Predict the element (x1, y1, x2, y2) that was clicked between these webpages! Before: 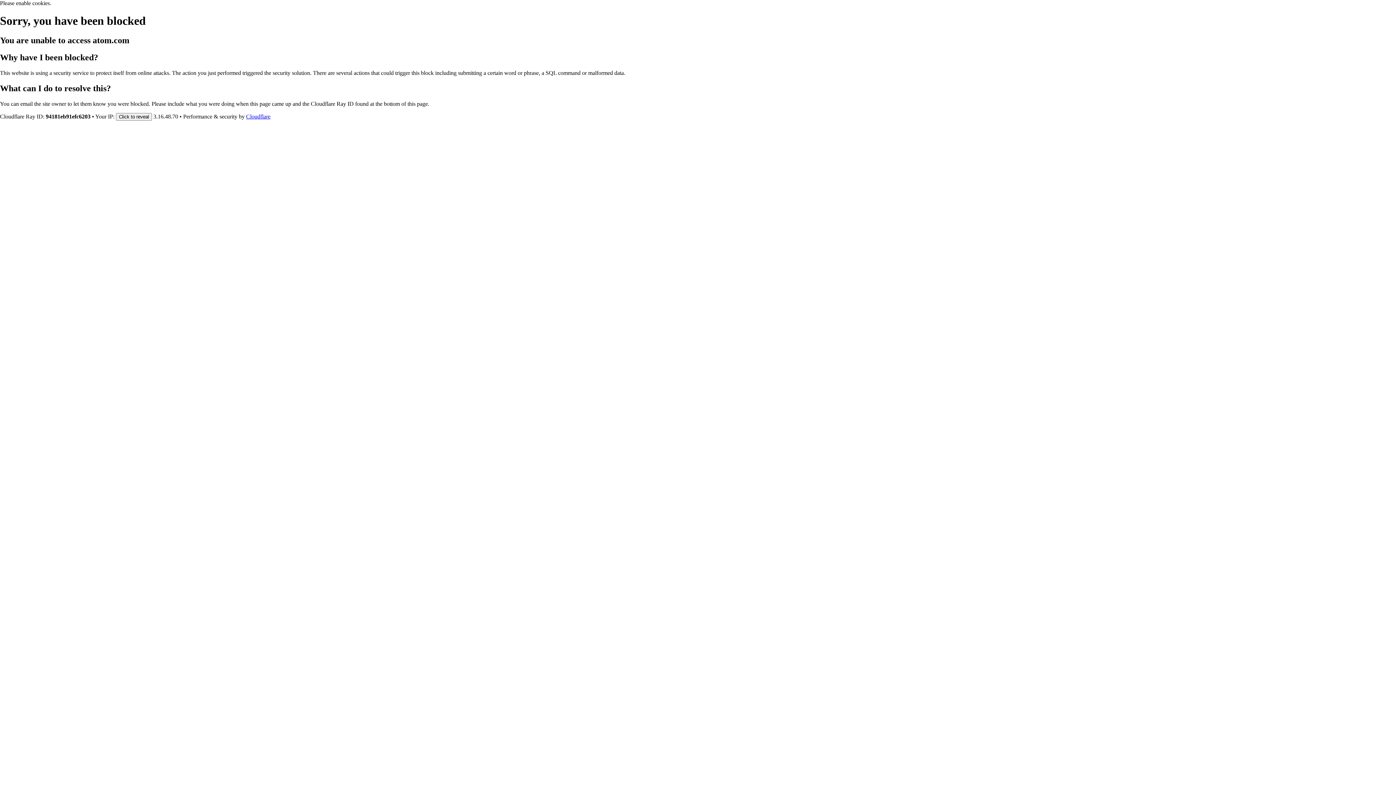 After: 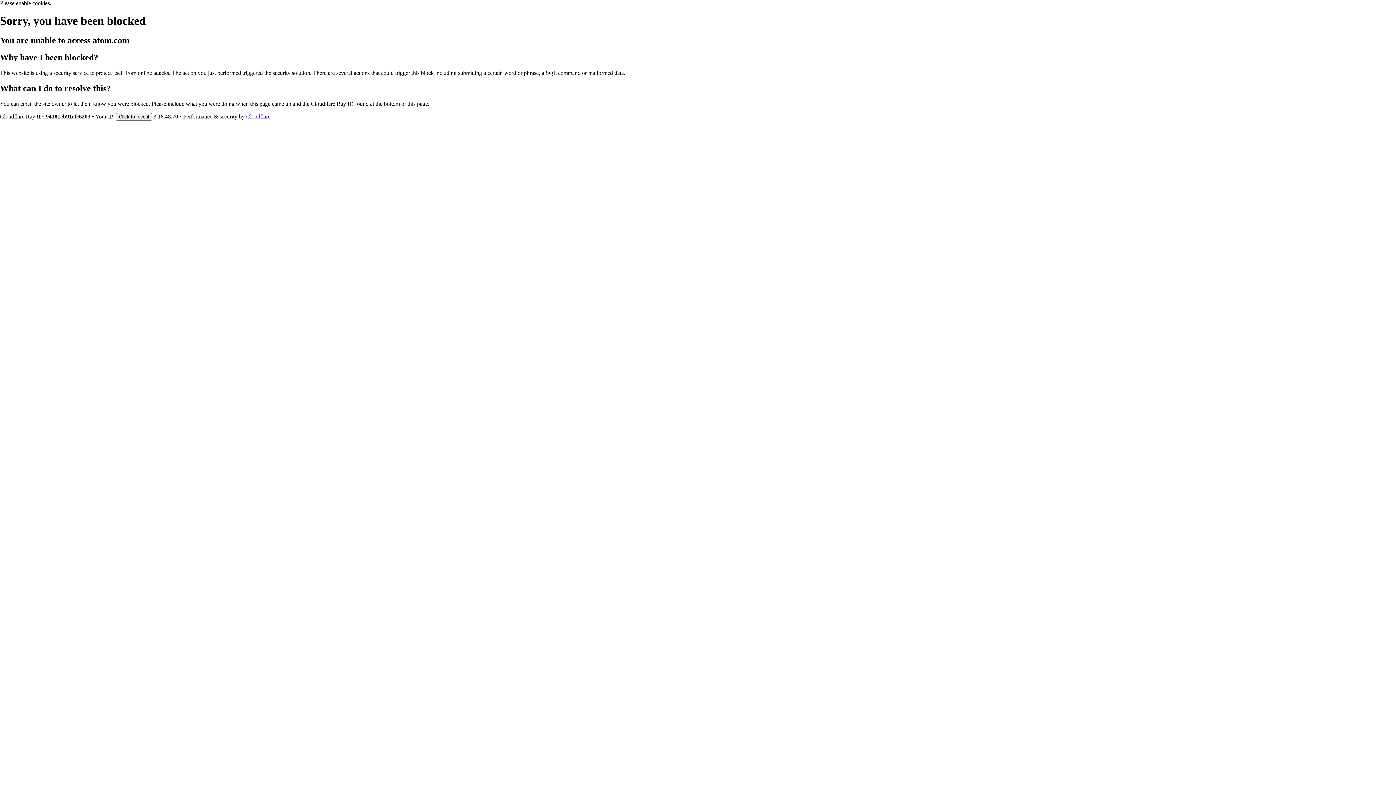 Action: label: Cloudflare bbox: (246, 113, 270, 119)